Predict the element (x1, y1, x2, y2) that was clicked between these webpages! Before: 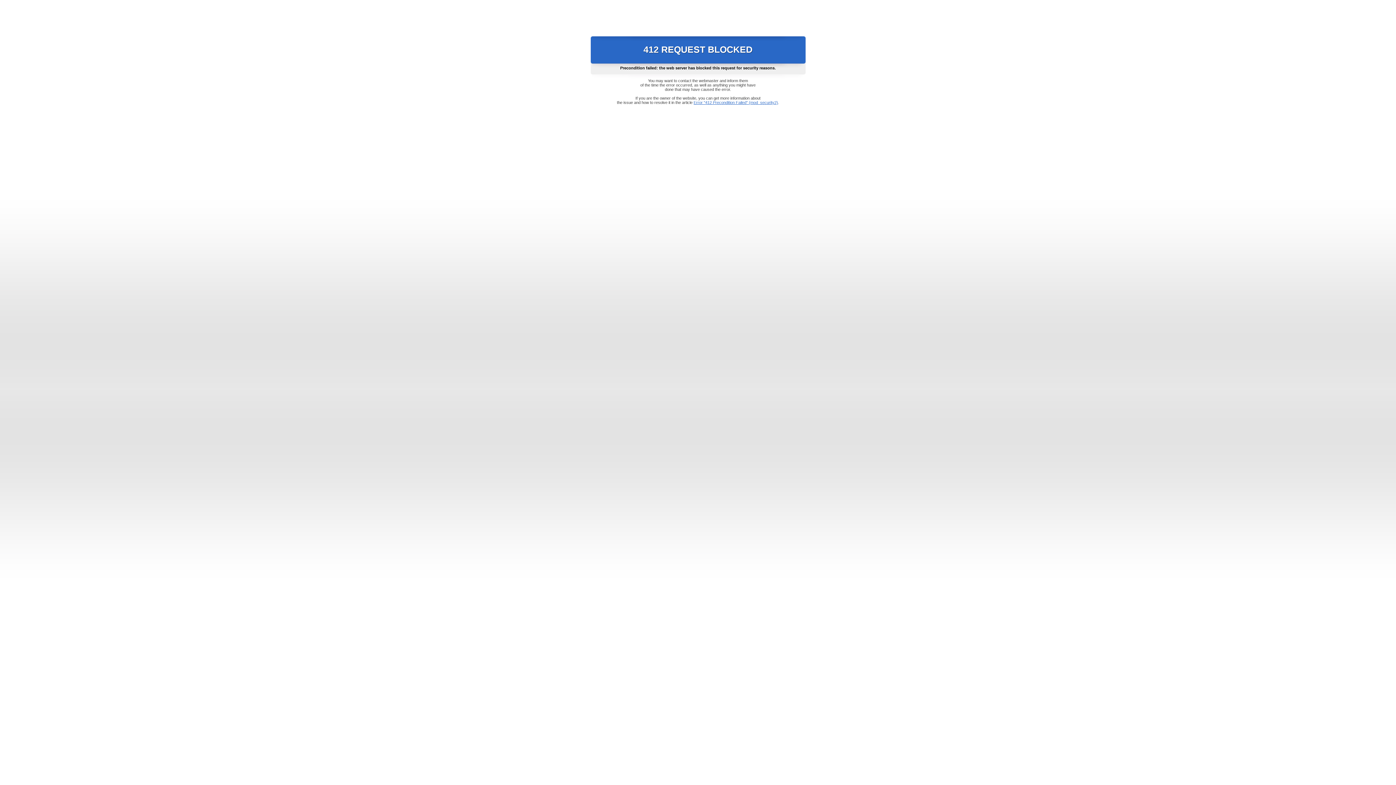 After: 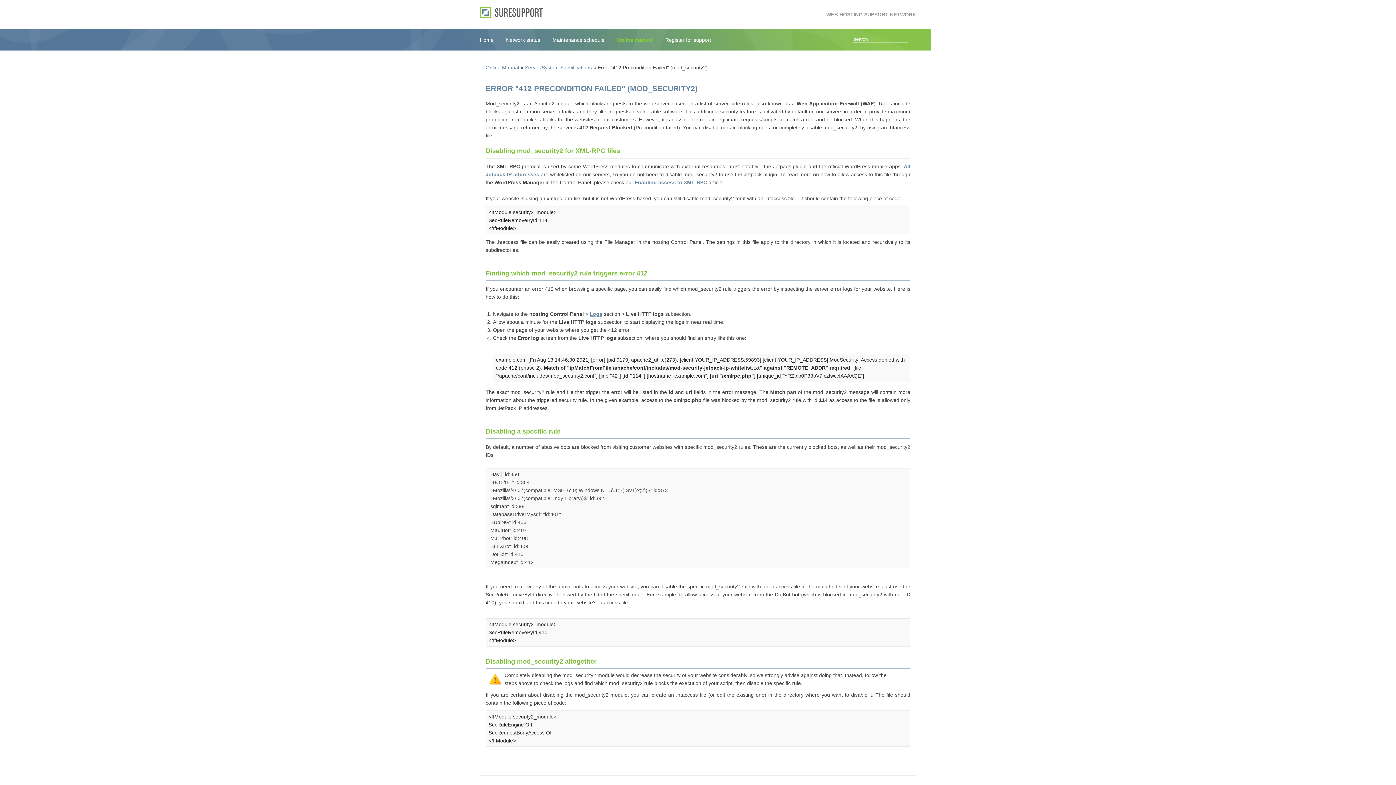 Action: bbox: (693, 100, 778, 104) label: Error "412 Precondition Failed" (mod_security2)